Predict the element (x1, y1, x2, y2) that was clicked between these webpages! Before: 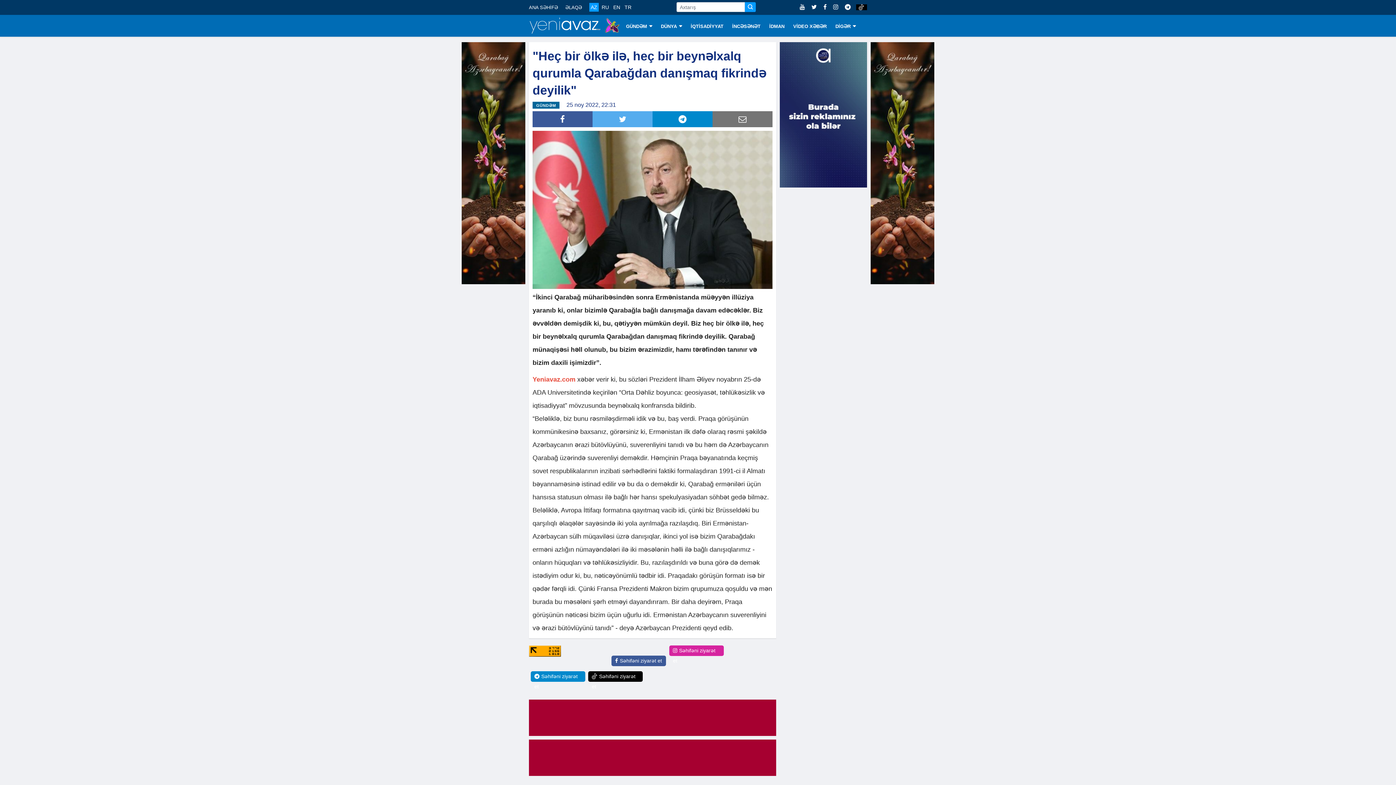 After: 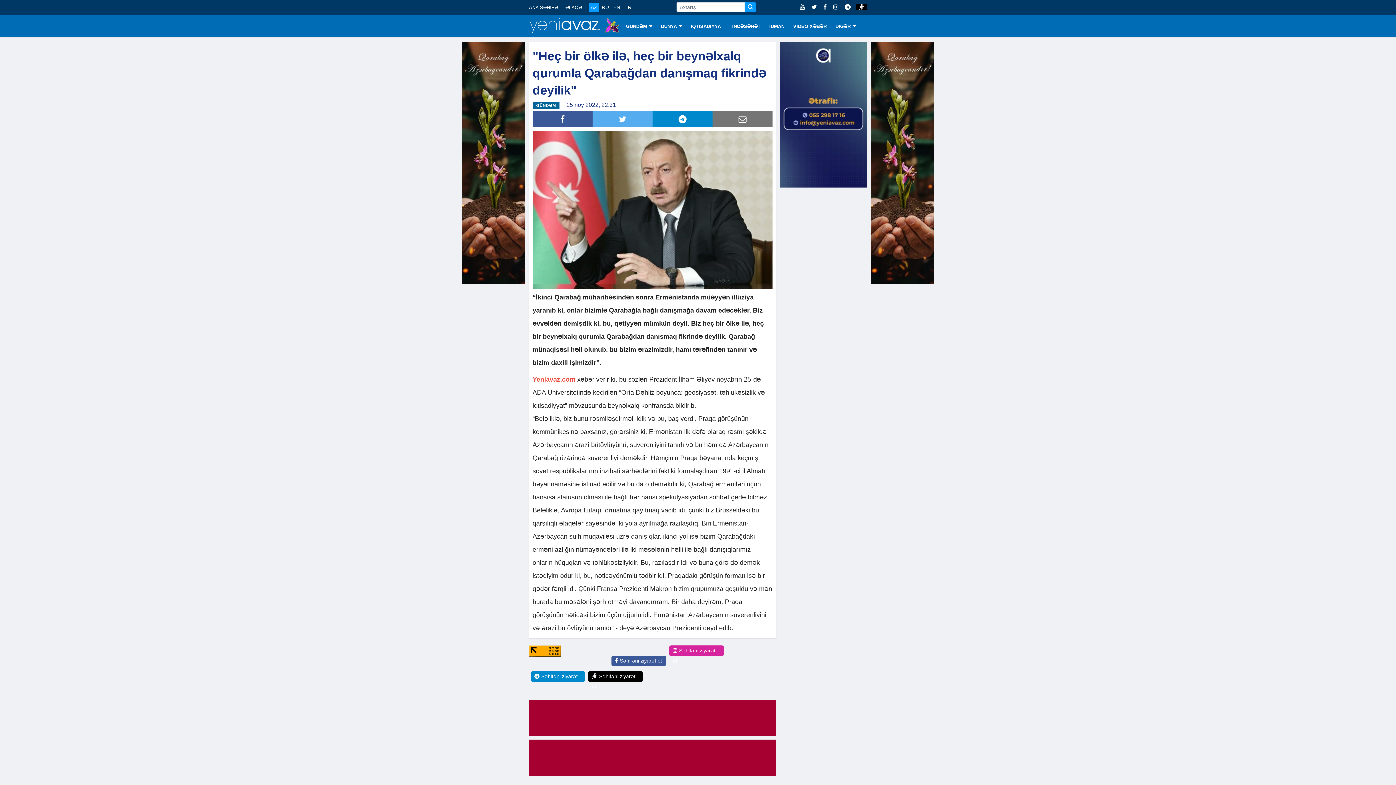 Action: bbox: (534, 671, 581, 691) label: Səhifəni ziyarət et